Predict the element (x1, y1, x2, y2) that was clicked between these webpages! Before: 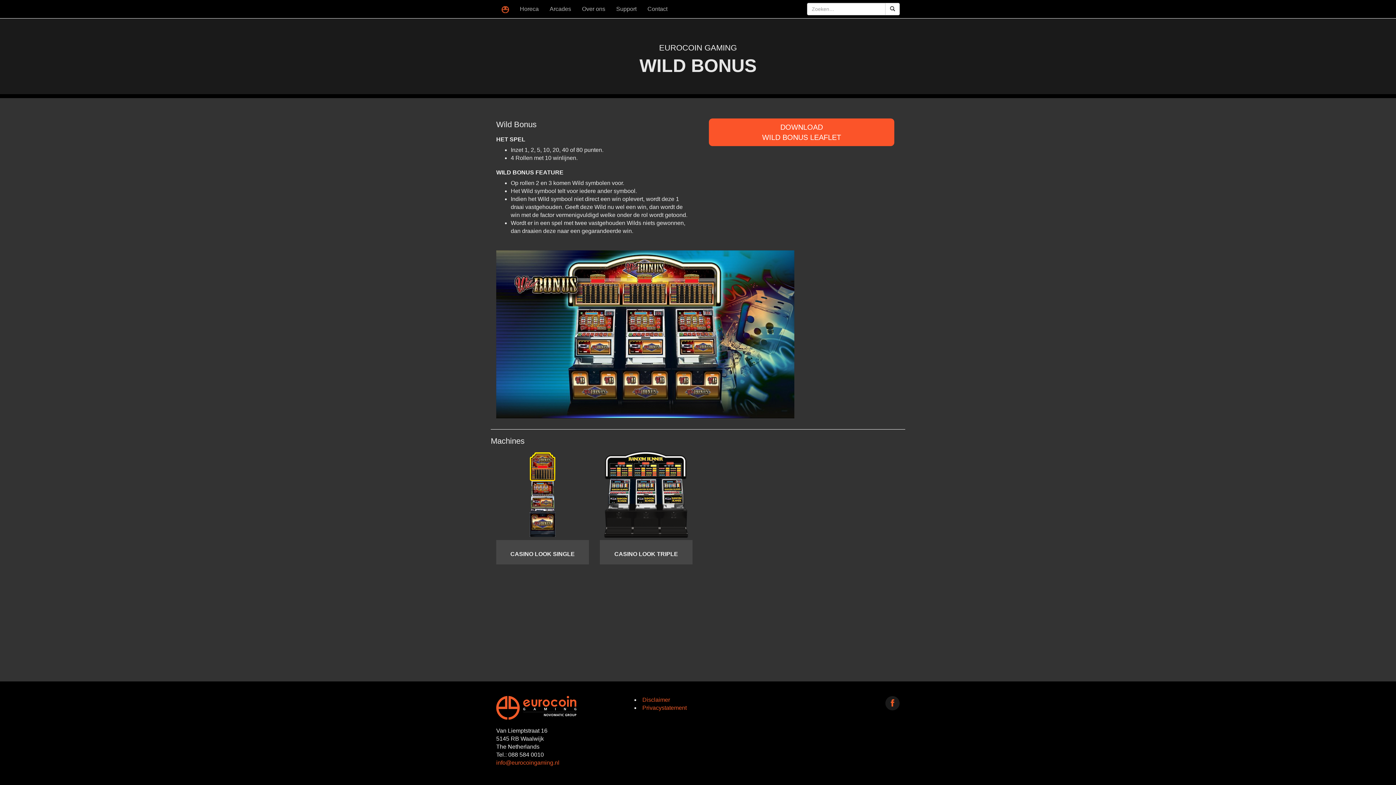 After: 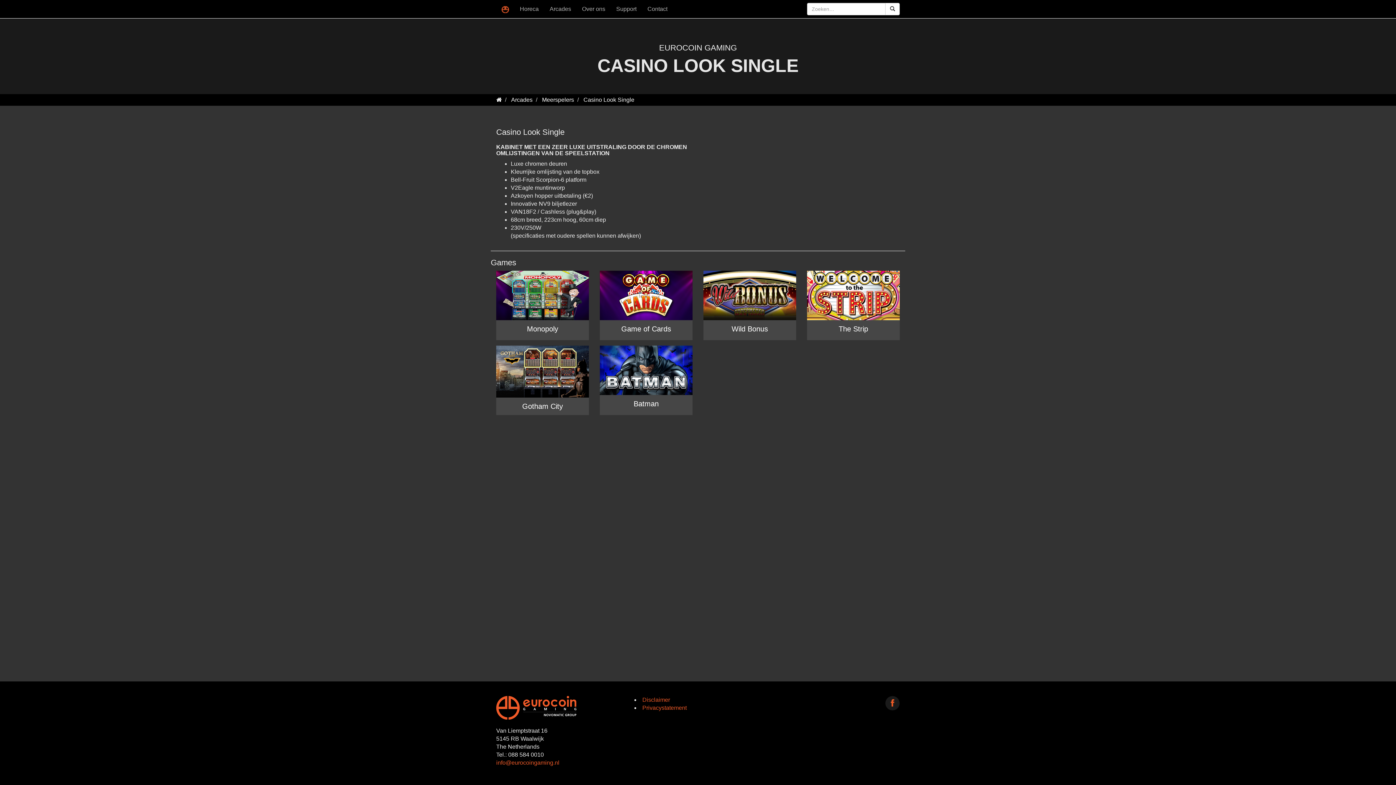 Action: bbox: (528, 491, 556, 497)